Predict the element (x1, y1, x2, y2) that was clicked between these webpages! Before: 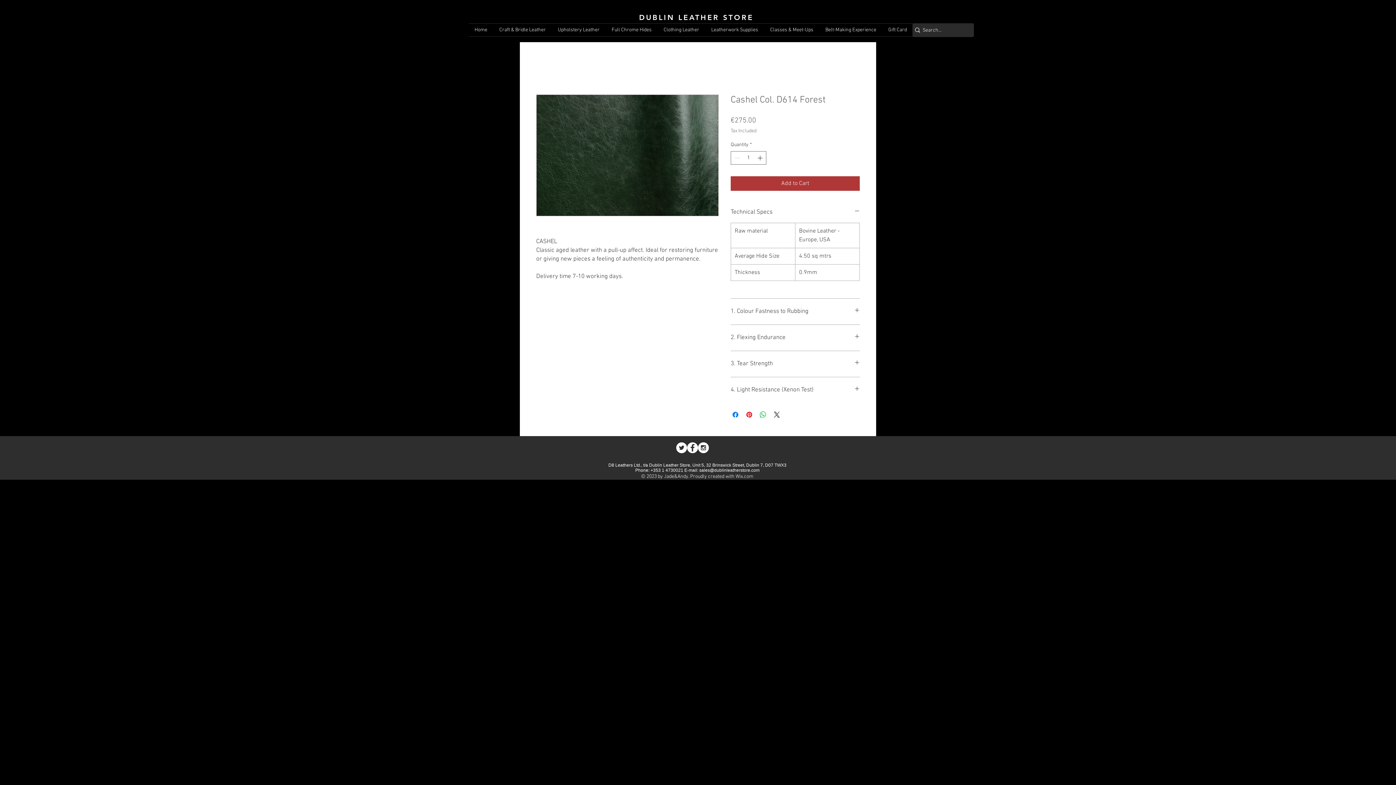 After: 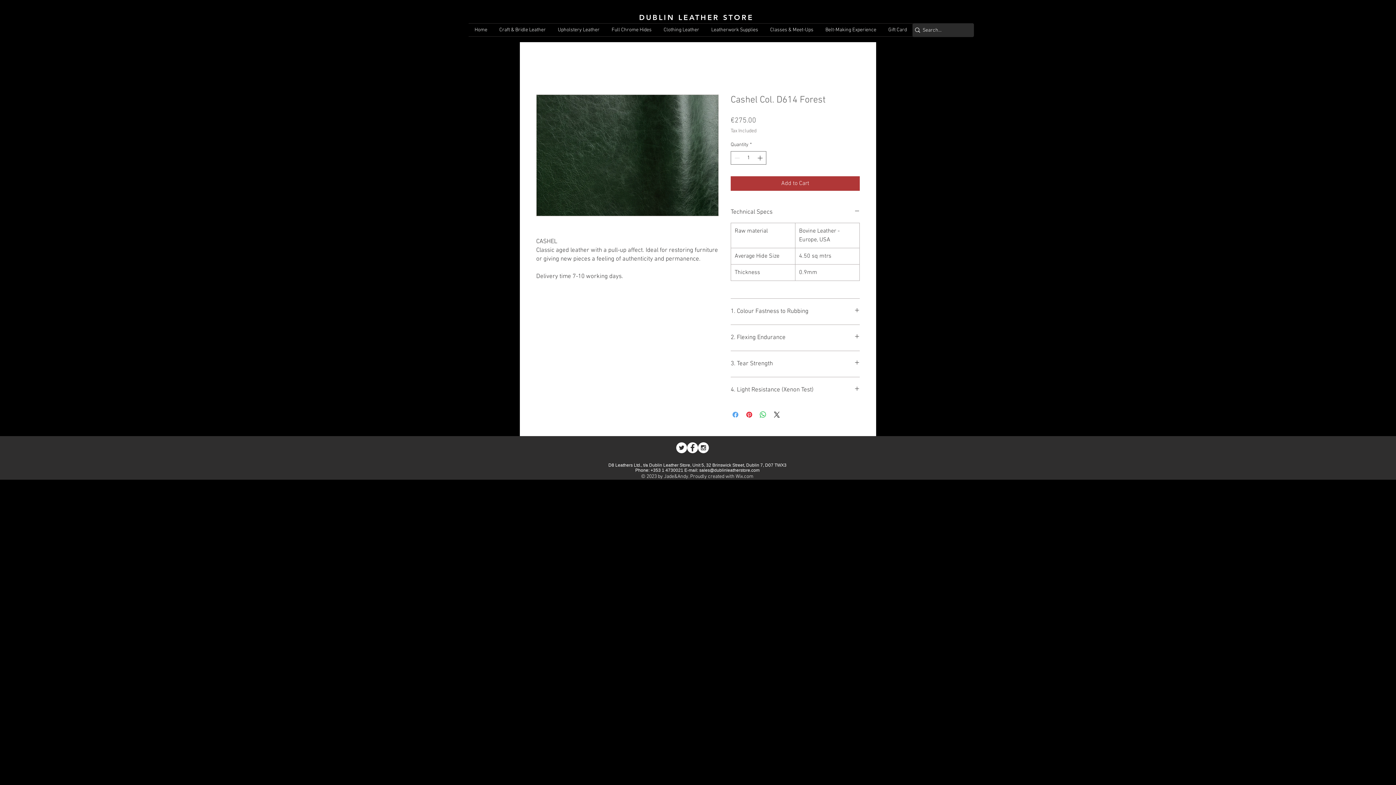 Action: label: Share on Facebook bbox: (731, 410, 740, 419)